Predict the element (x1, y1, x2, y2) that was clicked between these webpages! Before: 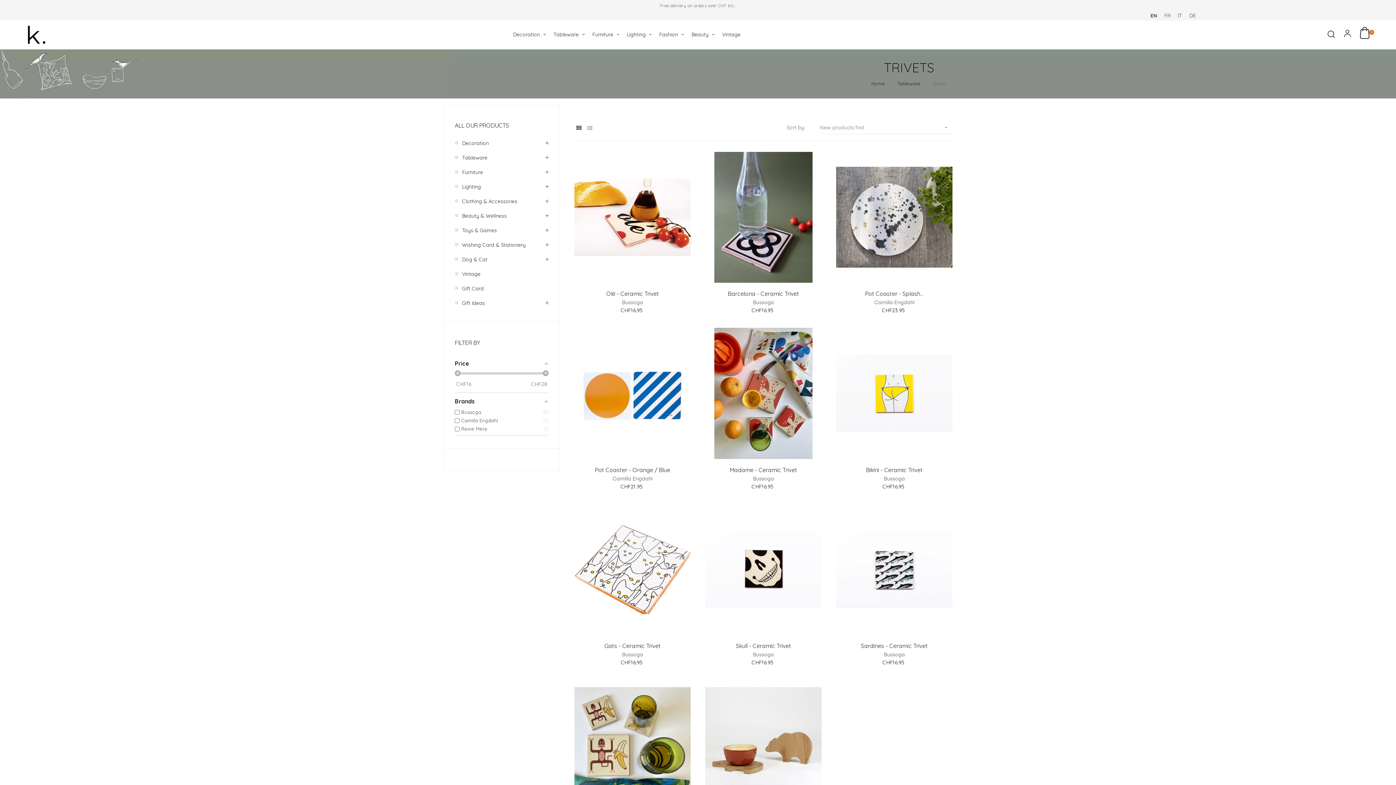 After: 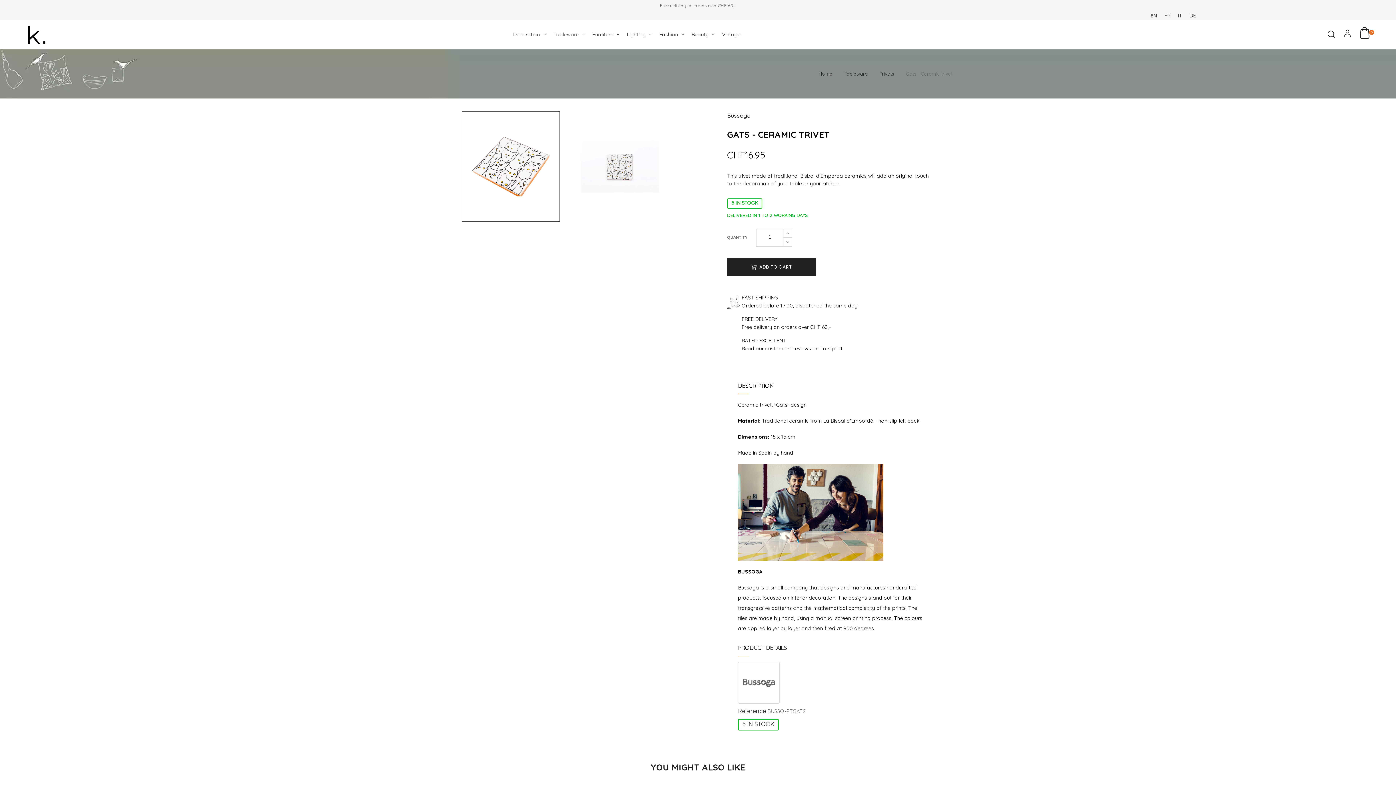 Action: bbox: (574, 642, 690, 649) label: Gats - Ceramic Trivet